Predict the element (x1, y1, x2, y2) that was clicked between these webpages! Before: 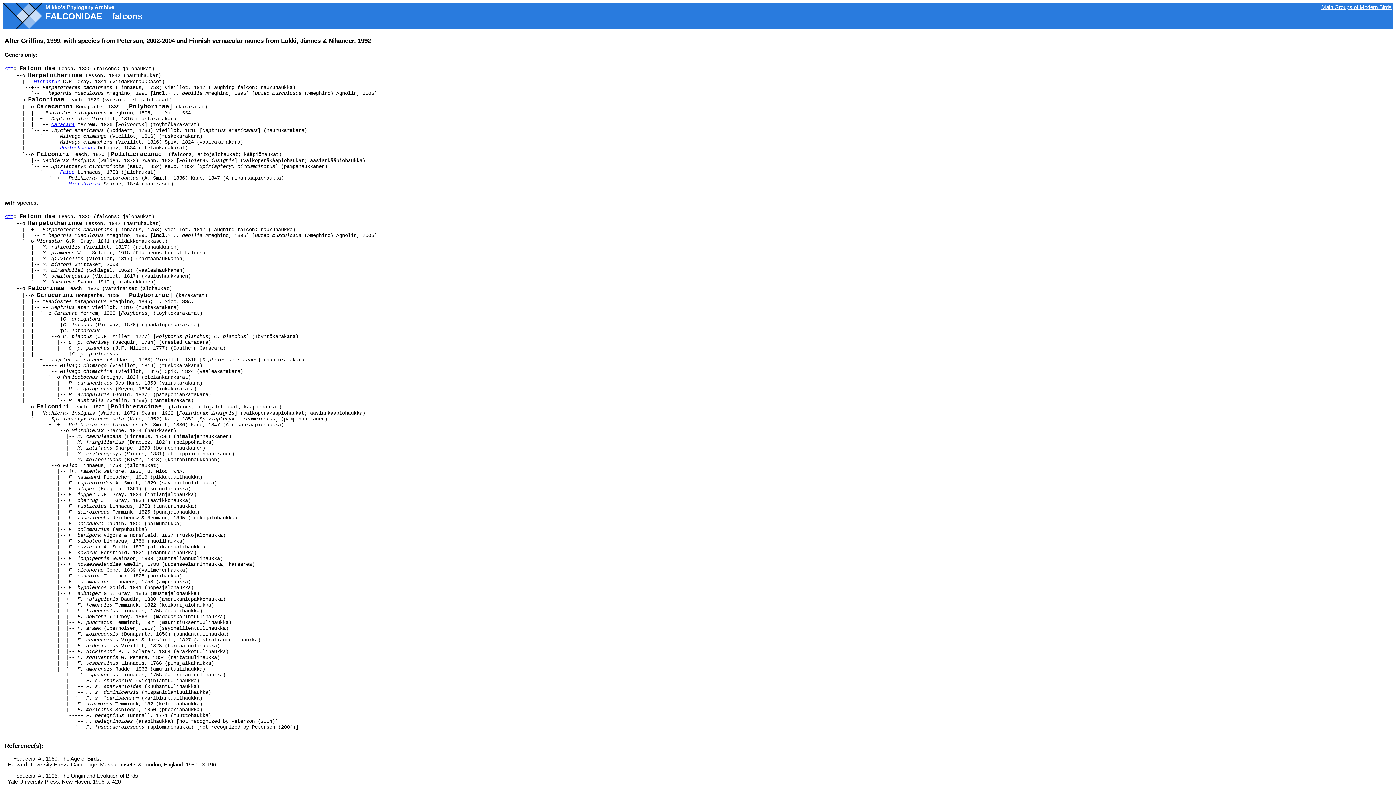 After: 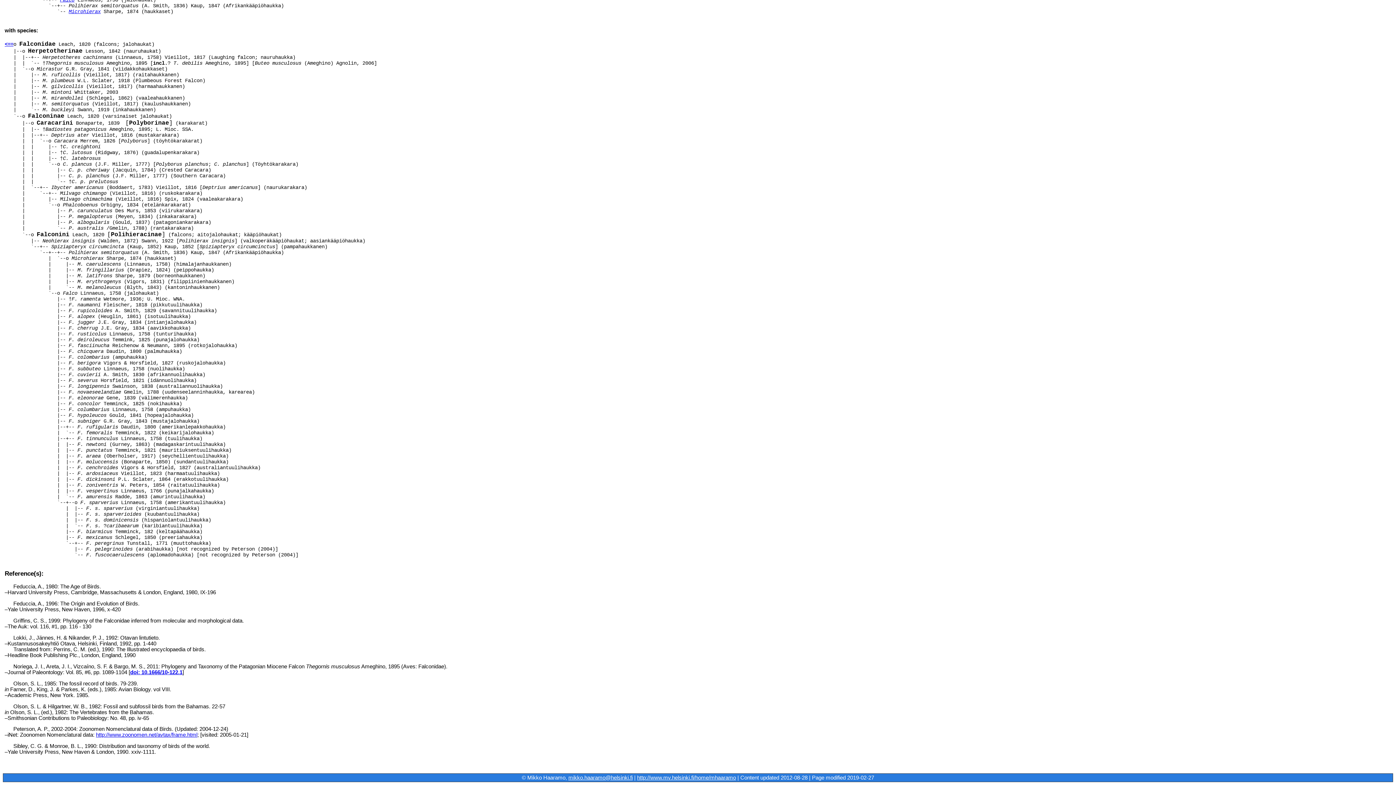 Action: bbox: (33, 78, 60, 84) label: Micrastur